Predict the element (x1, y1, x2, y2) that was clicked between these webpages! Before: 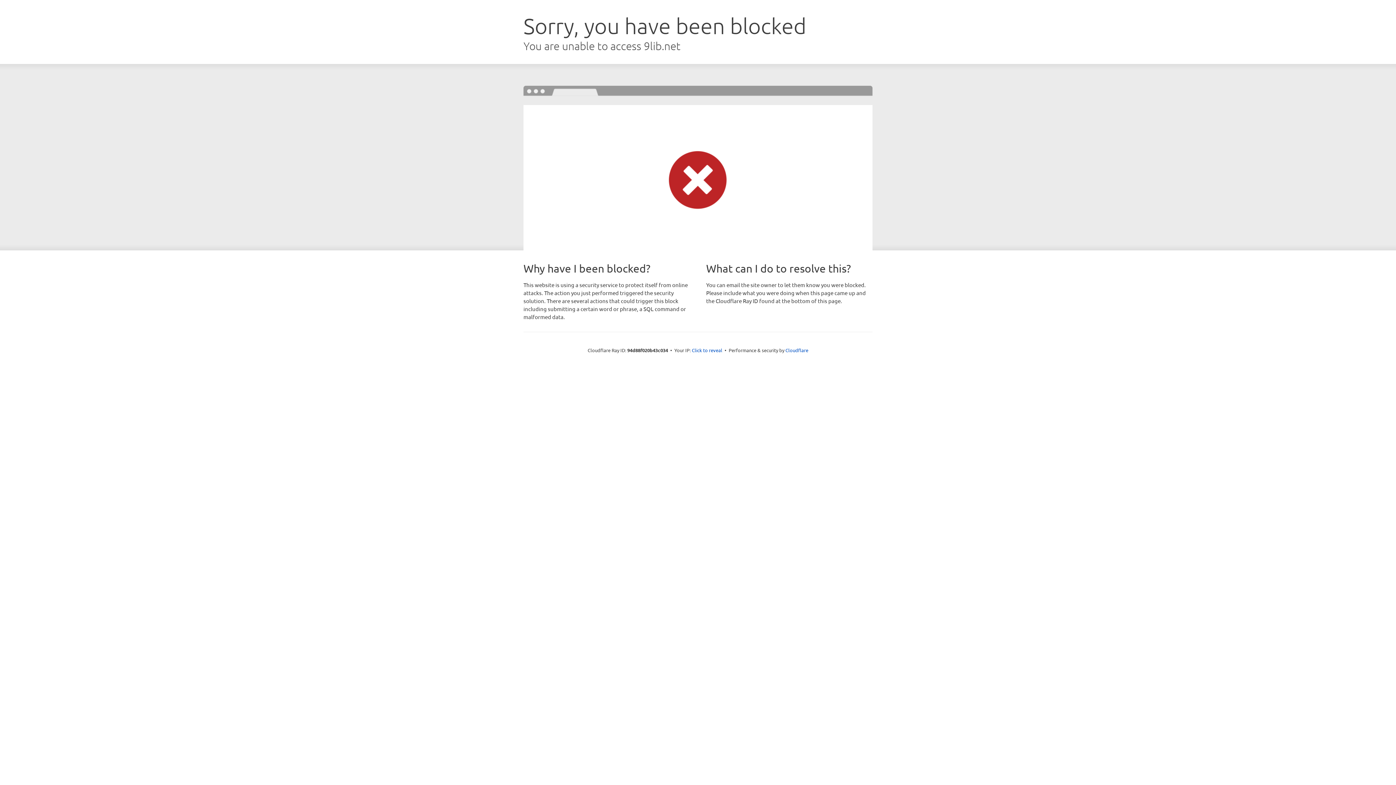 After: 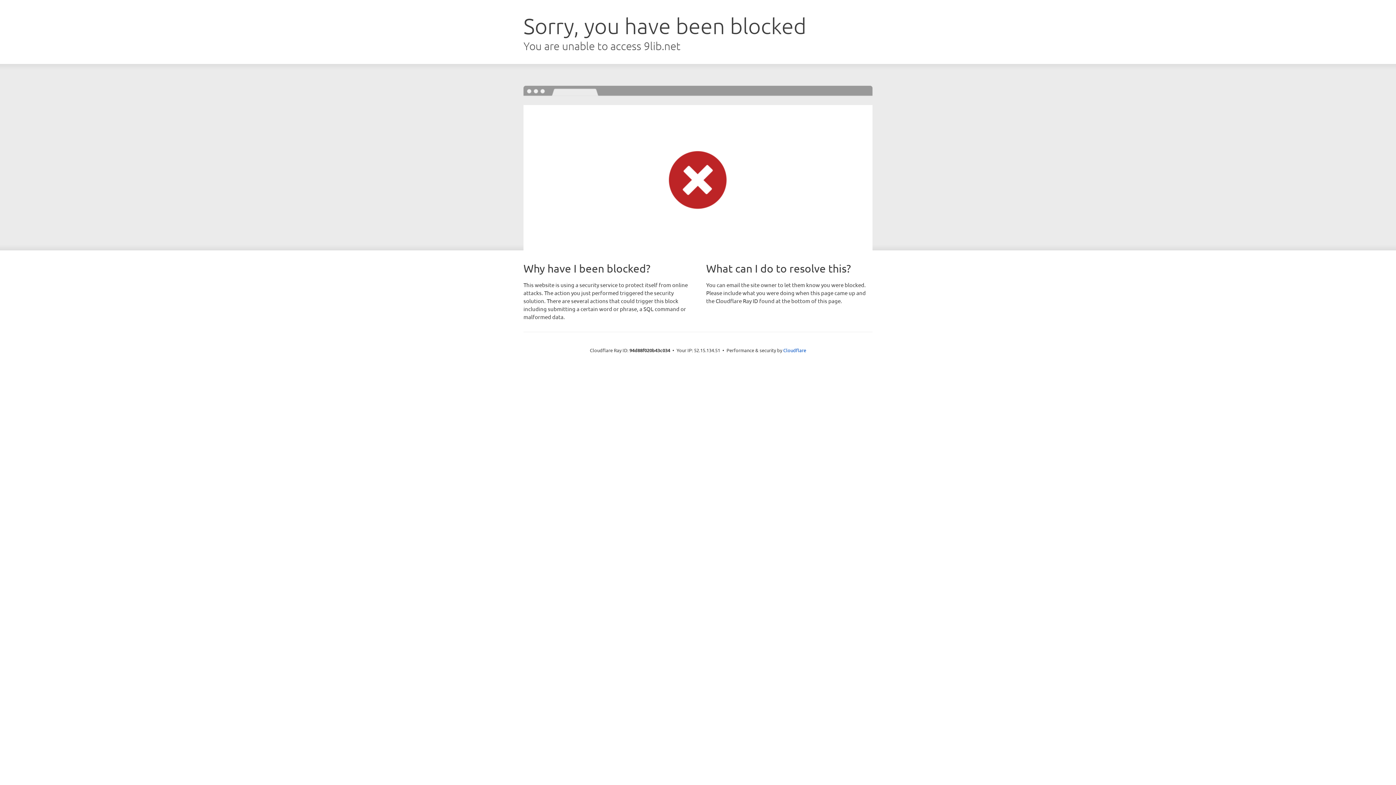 Action: label: Click to reveal bbox: (692, 346, 722, 353)